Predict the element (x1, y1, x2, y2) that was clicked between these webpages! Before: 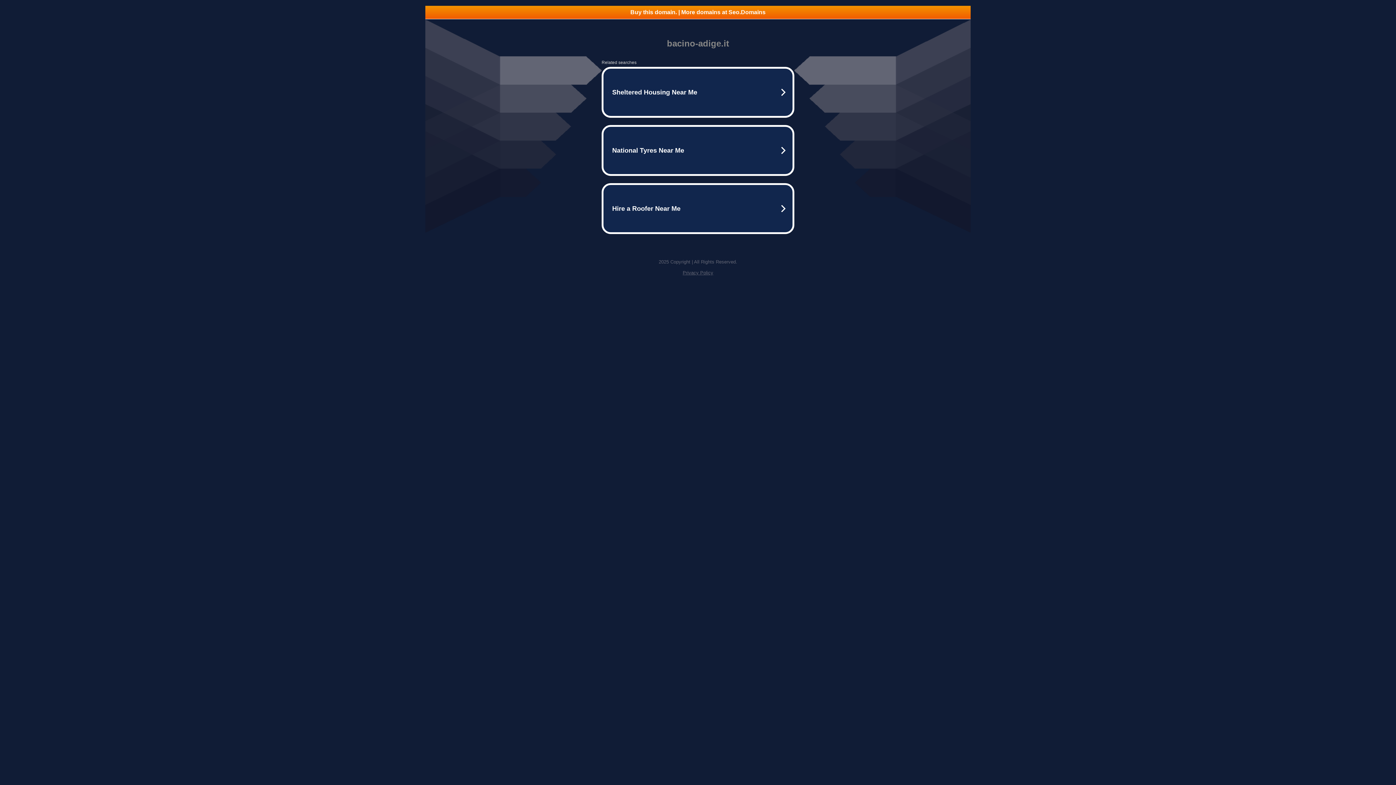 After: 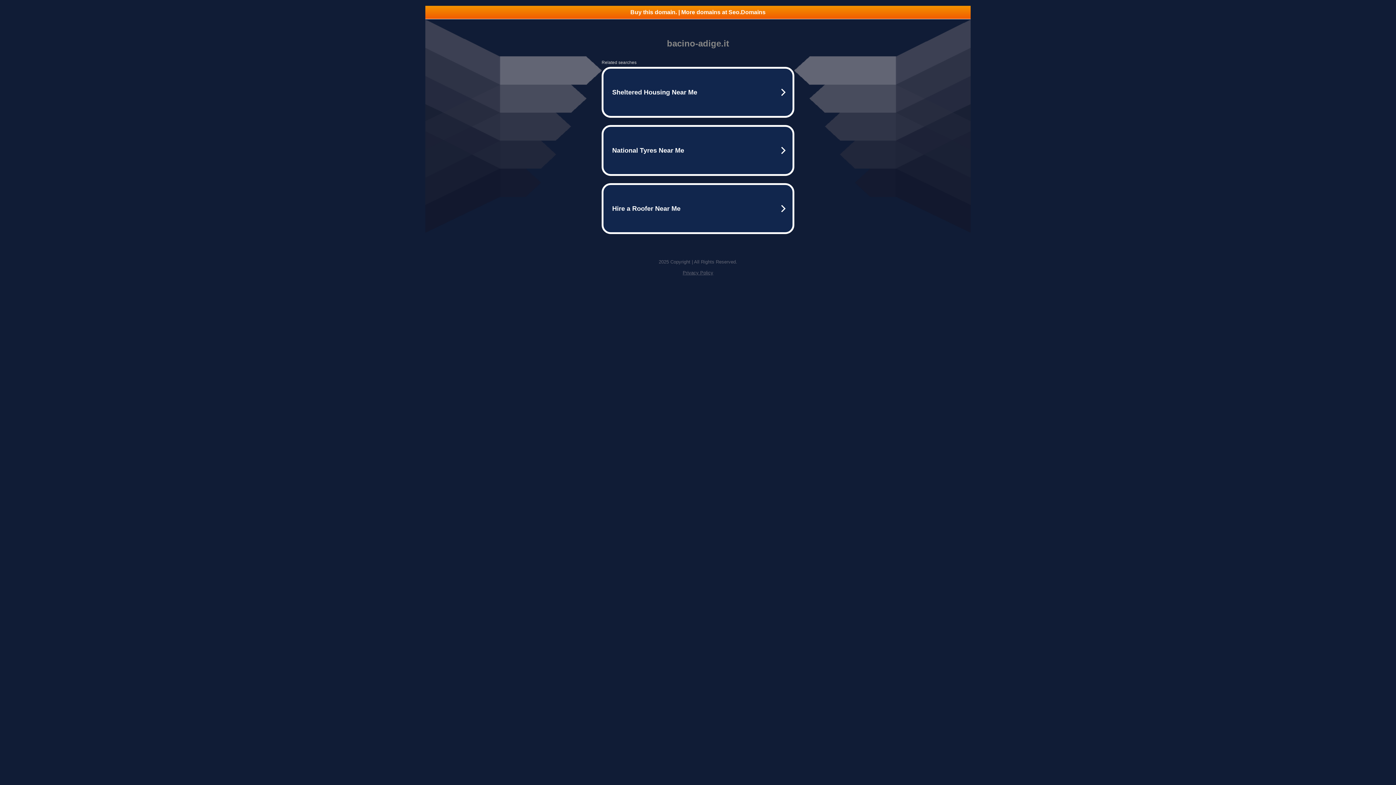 Action: bbox: (425, 5, 970, 18) label: Buy this domain. | More domains at Seo.Domains